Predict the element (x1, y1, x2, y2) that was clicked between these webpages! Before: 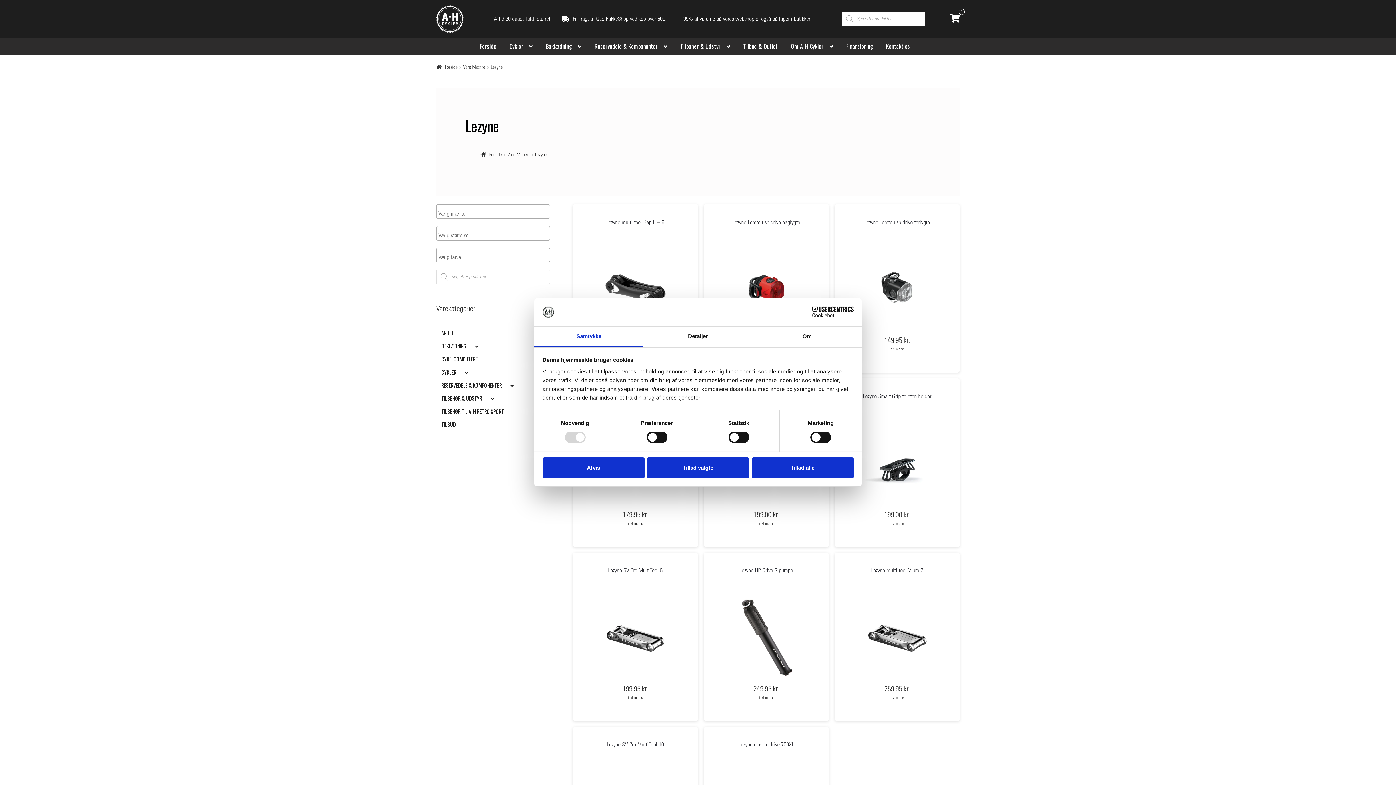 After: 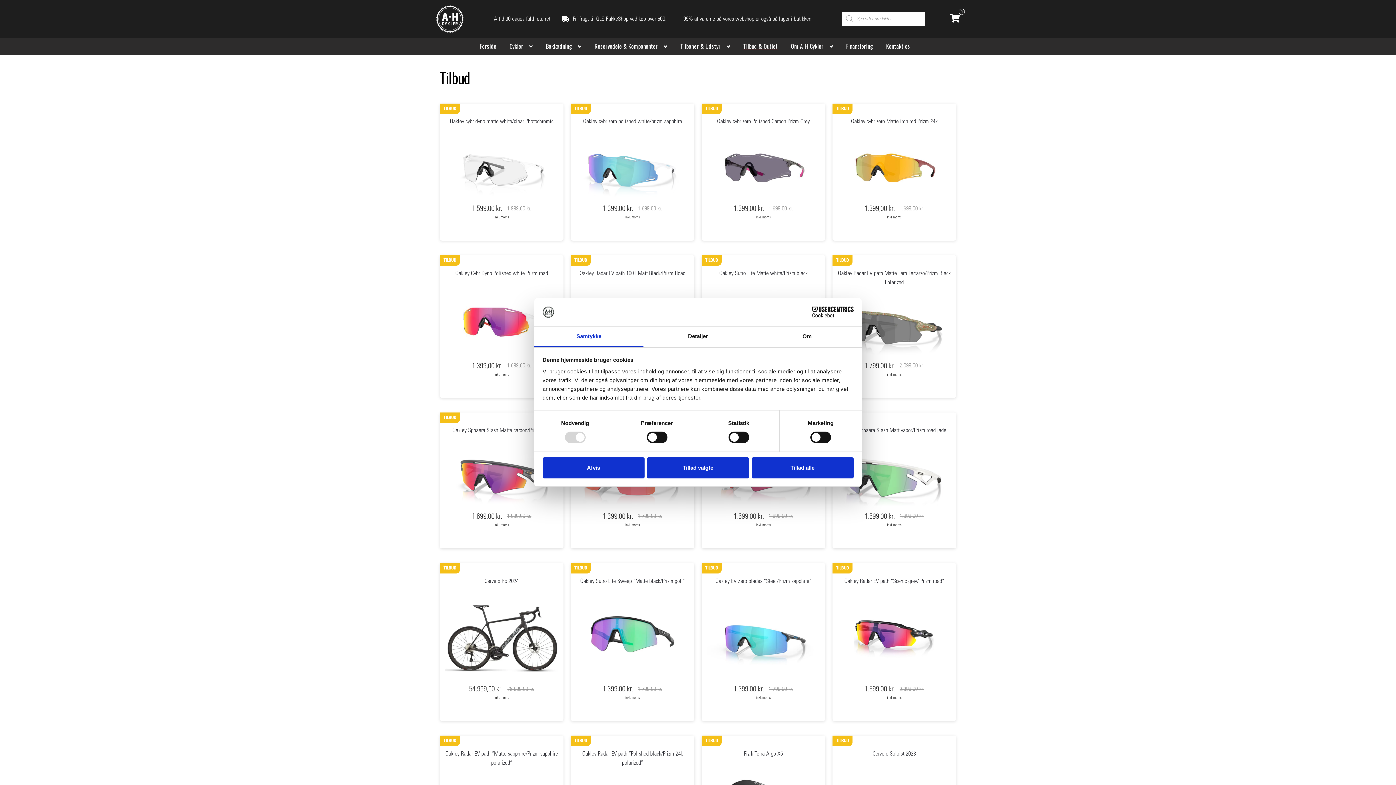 Action: label: Tilbud & Outlet bbox: (737, 38, 783, 54)